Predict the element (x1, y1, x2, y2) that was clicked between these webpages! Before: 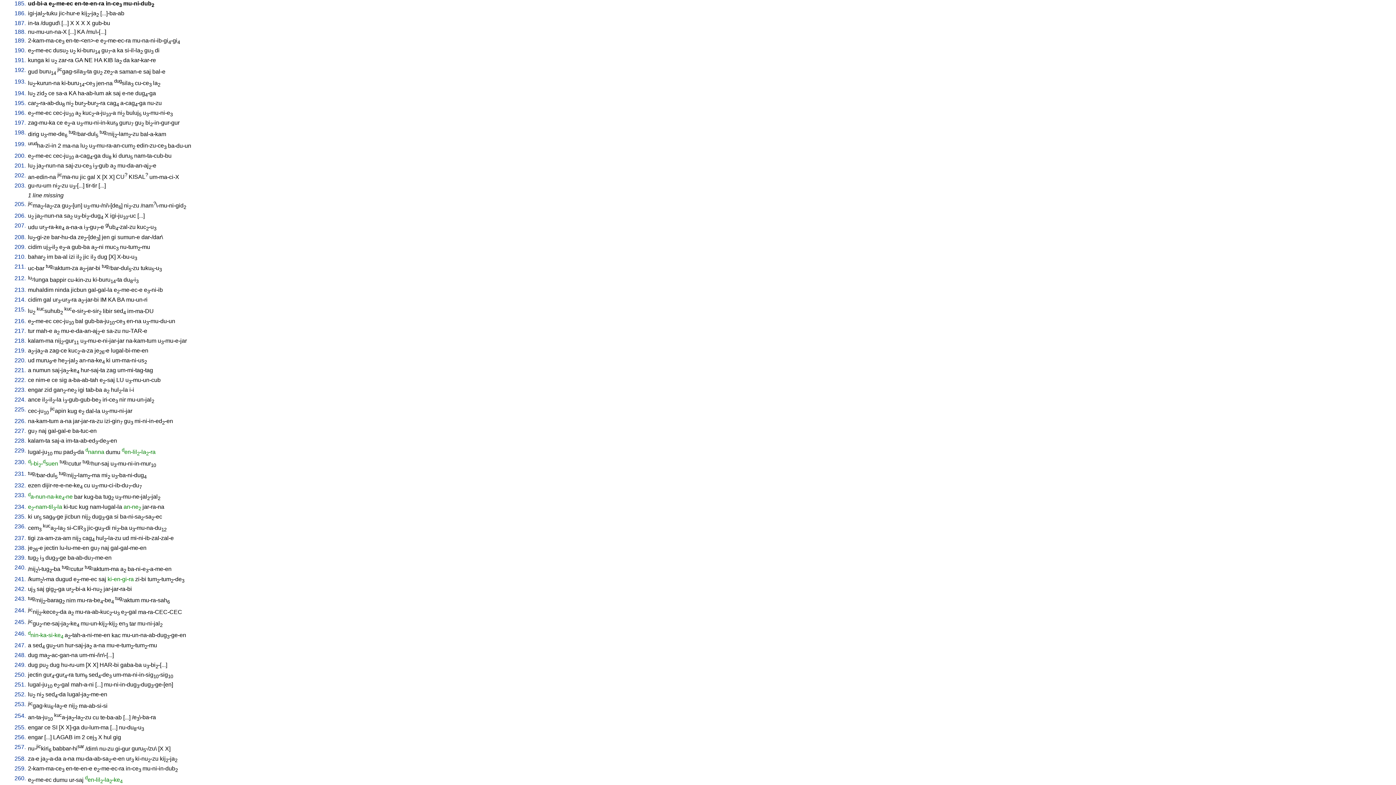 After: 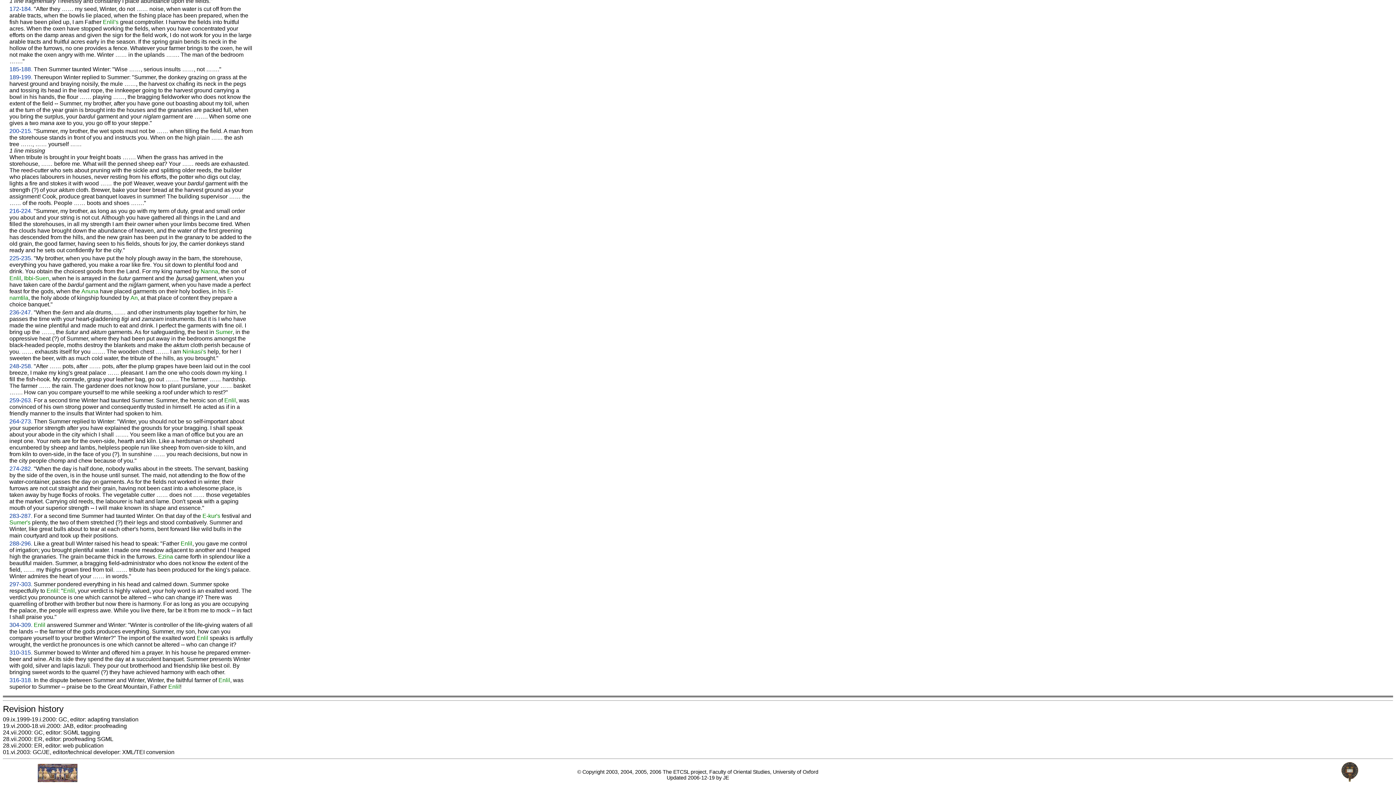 Action: bbox: (14, 162, 25, 168) label: 201.